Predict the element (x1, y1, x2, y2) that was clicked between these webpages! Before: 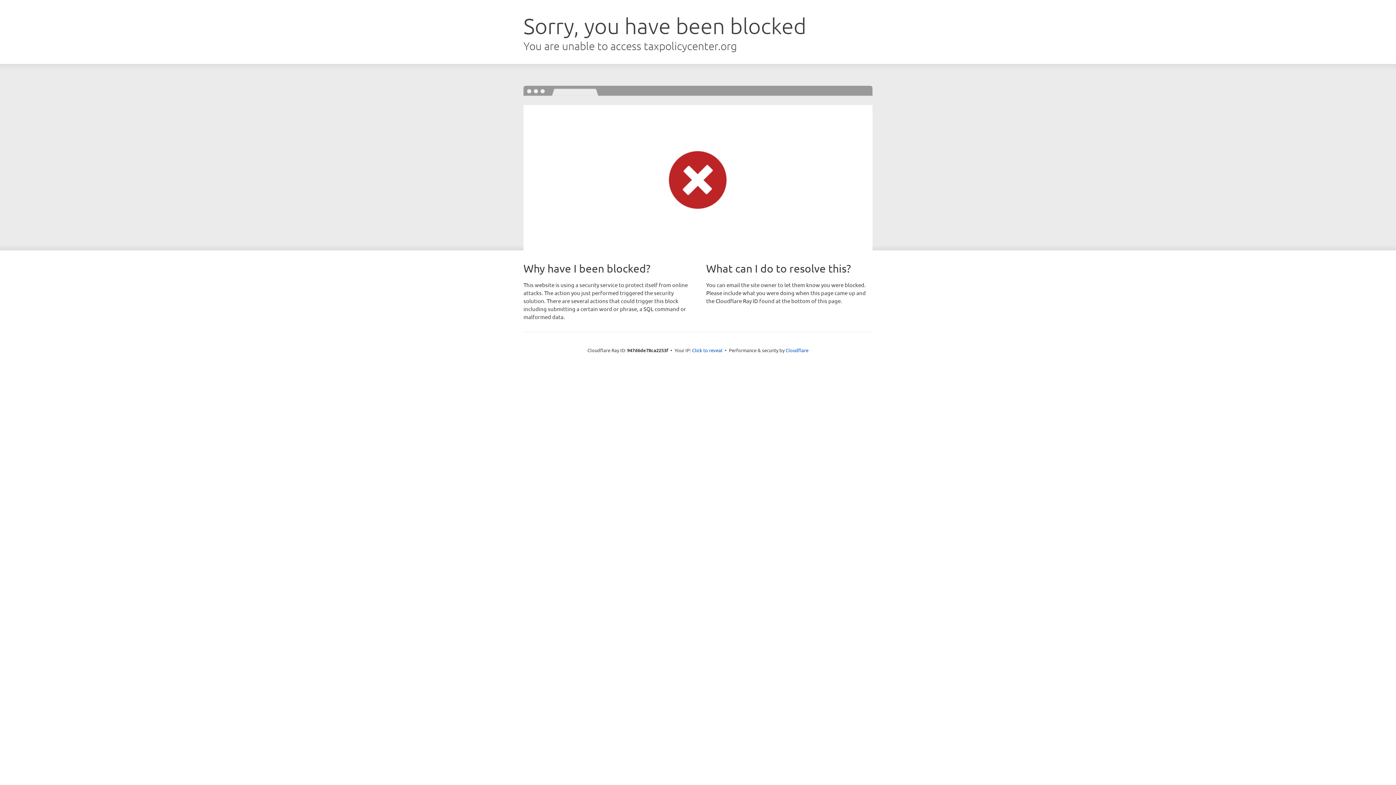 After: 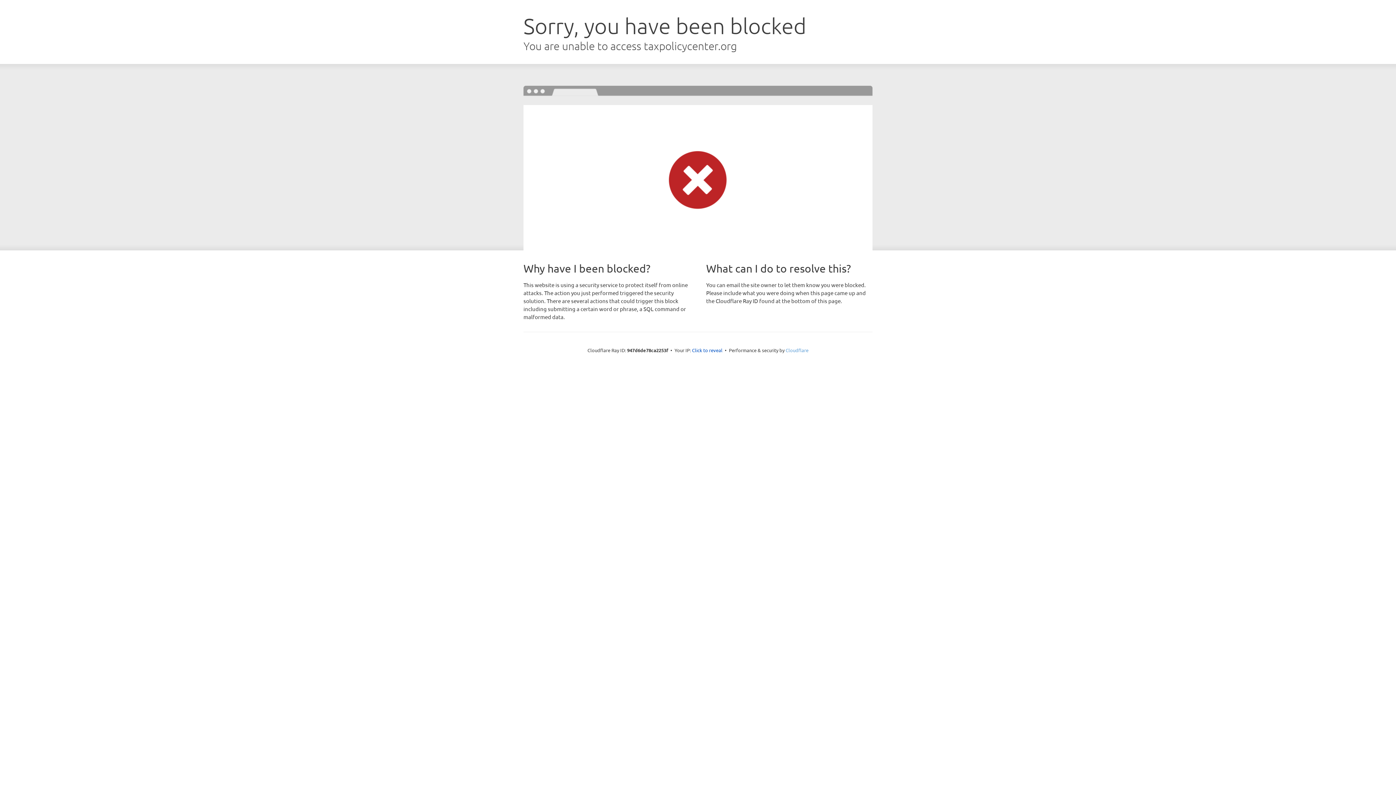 Action: bbox: (785, 347, 808, 353) label: Cloudflare